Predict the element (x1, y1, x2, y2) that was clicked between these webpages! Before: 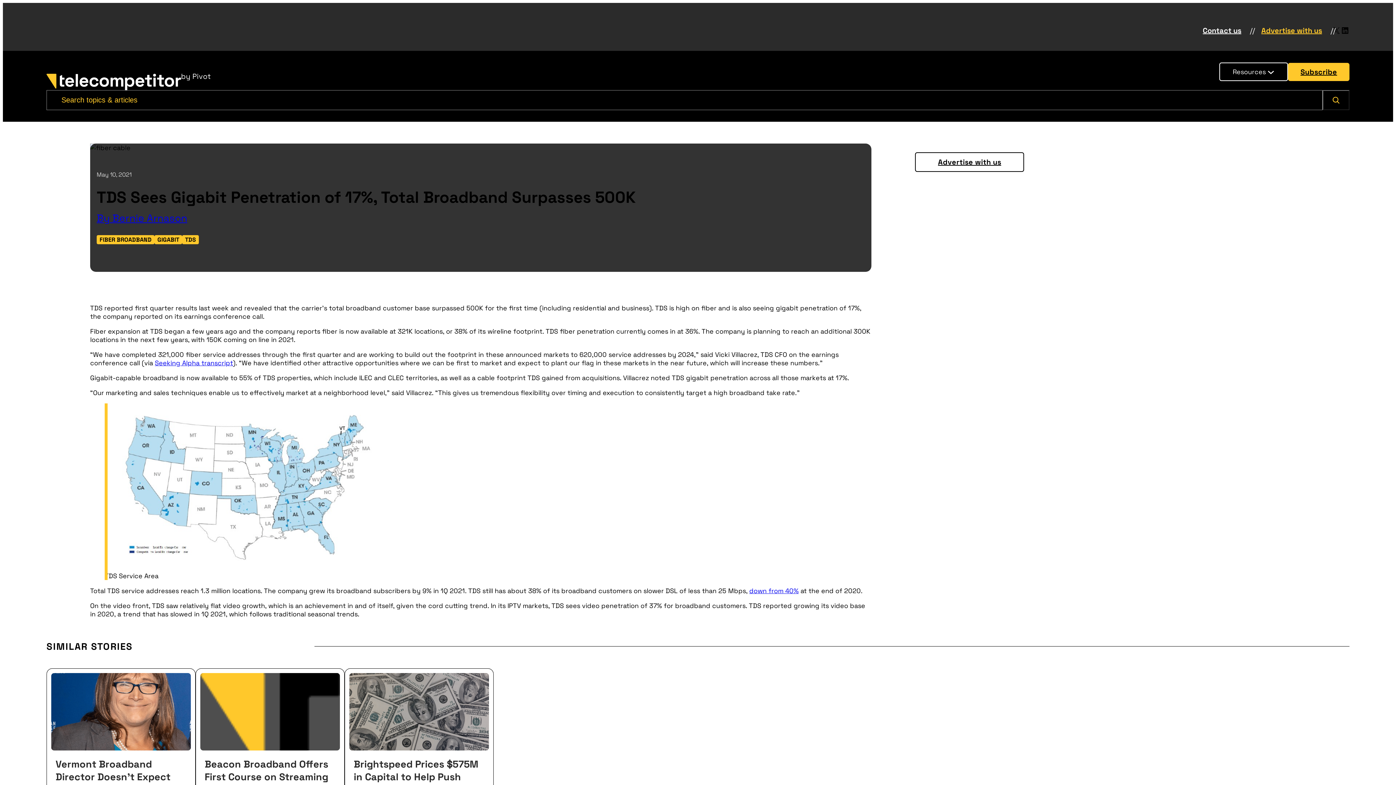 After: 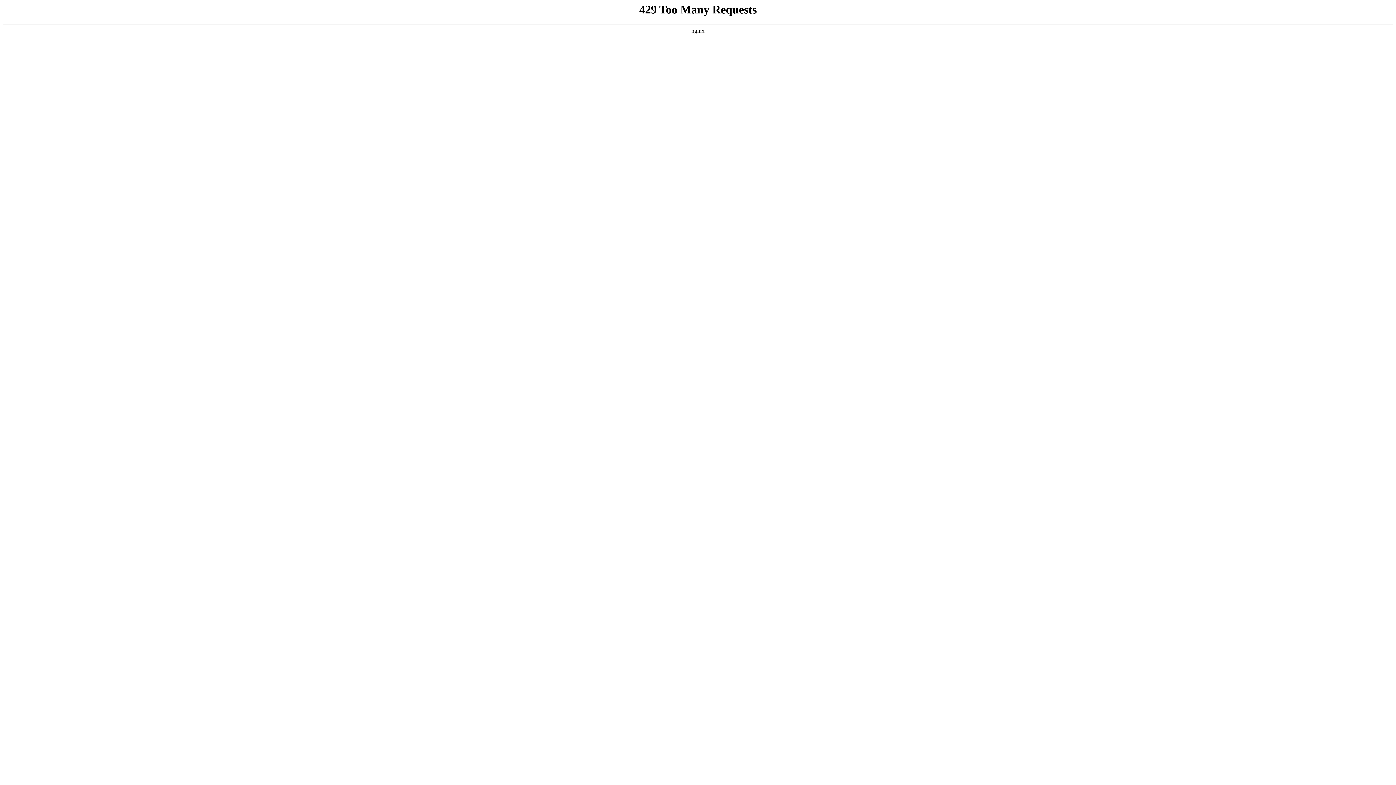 Action: label: TDS bbox: (182, 235, 198, 244)